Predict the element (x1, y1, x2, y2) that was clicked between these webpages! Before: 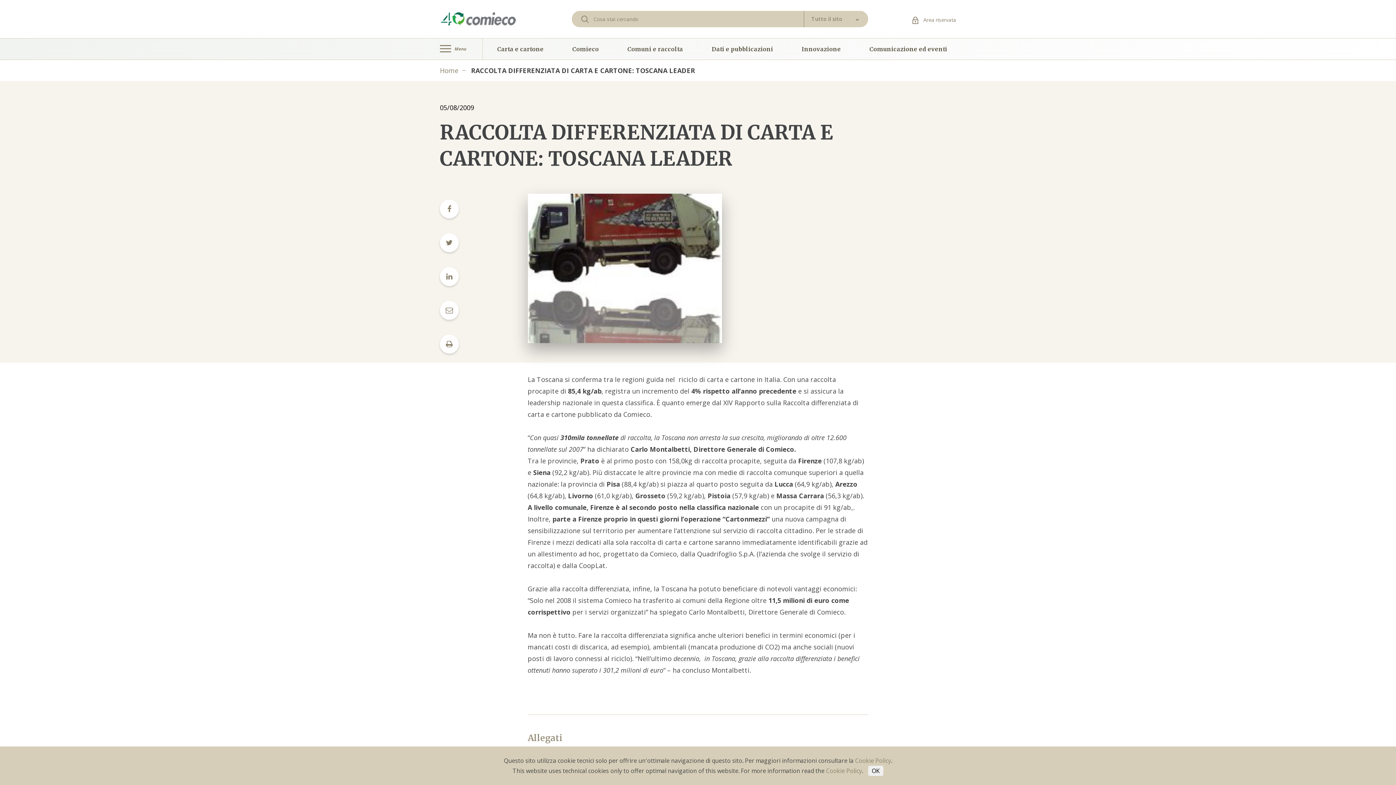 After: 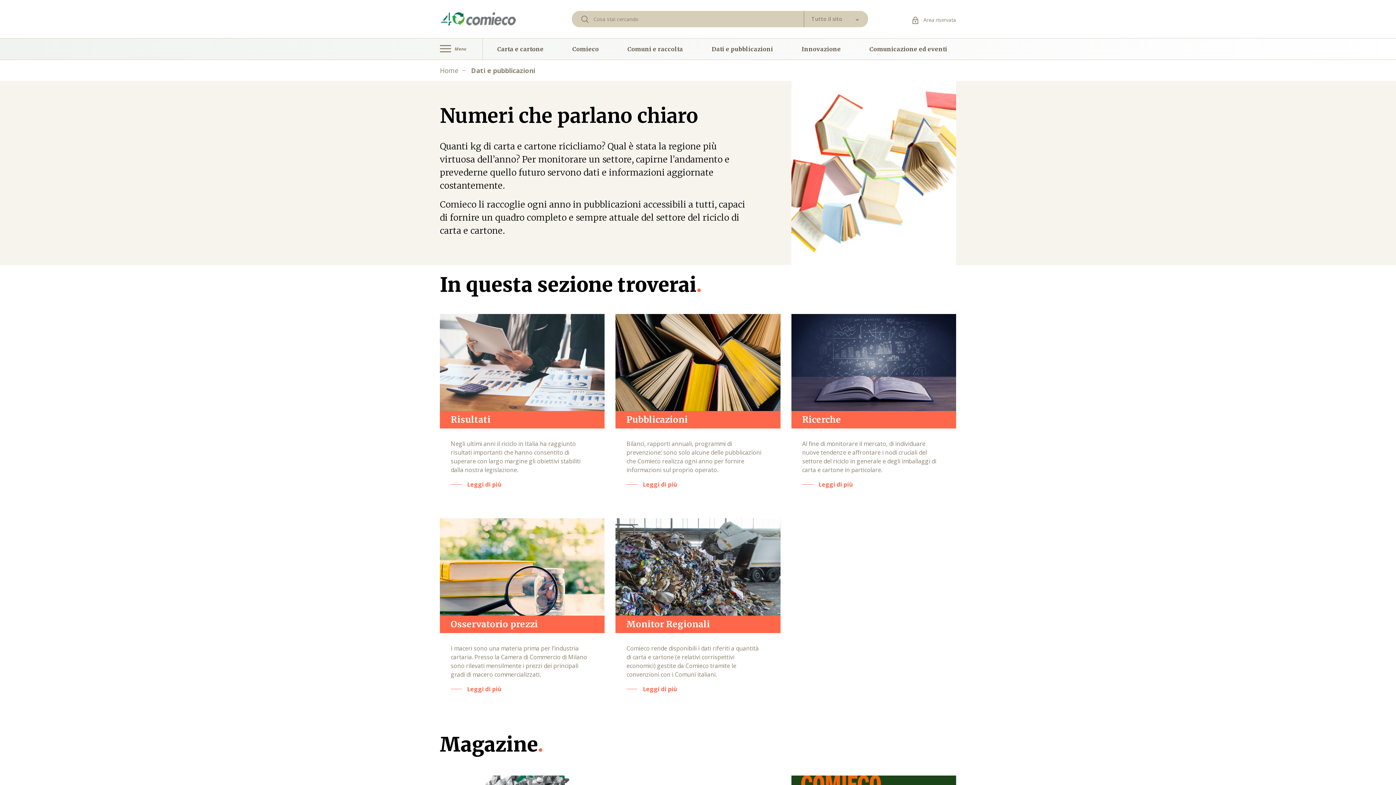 Action: bbox: (711, 44, 773, 54) label: Dati e pubblicazioni